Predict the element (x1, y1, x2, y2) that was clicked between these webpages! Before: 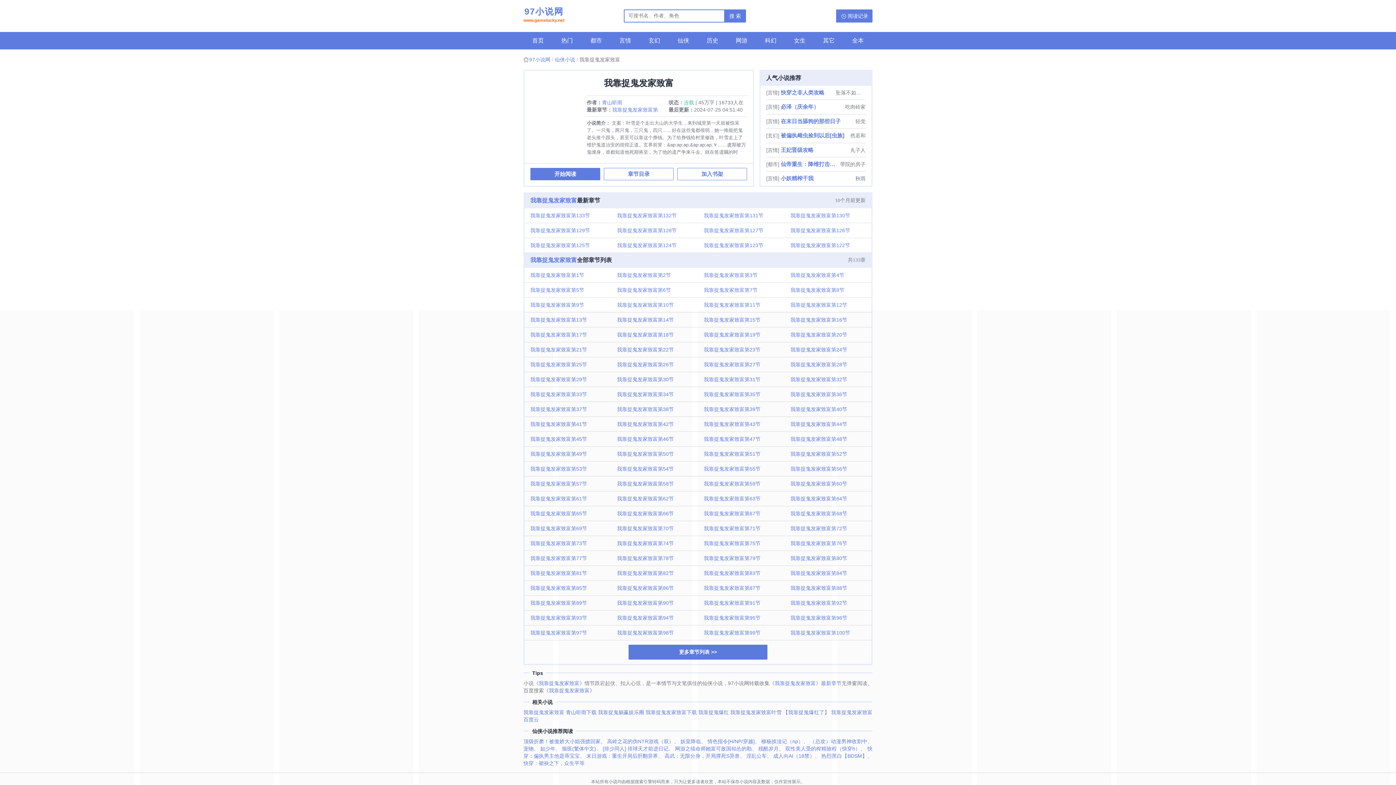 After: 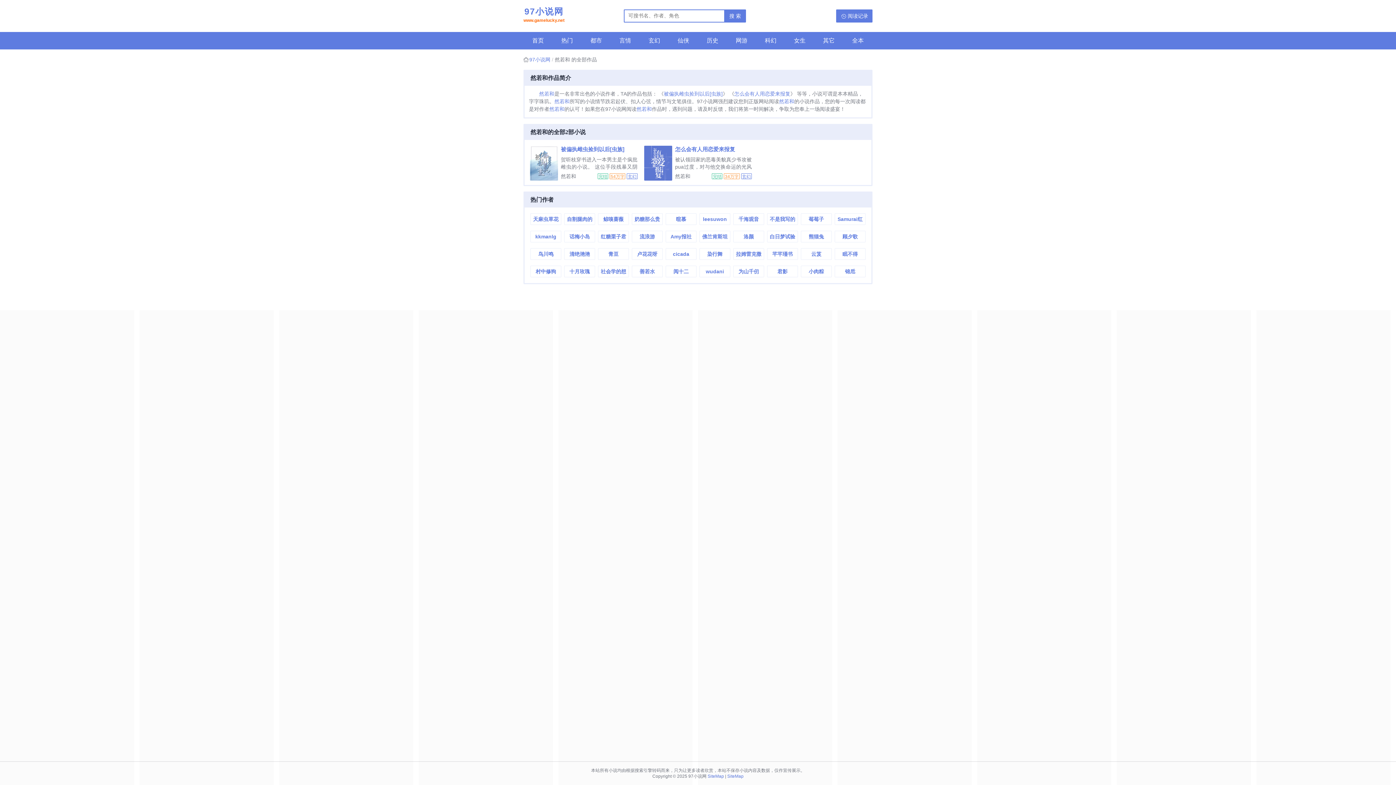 Action: label: 然若和 bbox: (850, 128, 865, 142)